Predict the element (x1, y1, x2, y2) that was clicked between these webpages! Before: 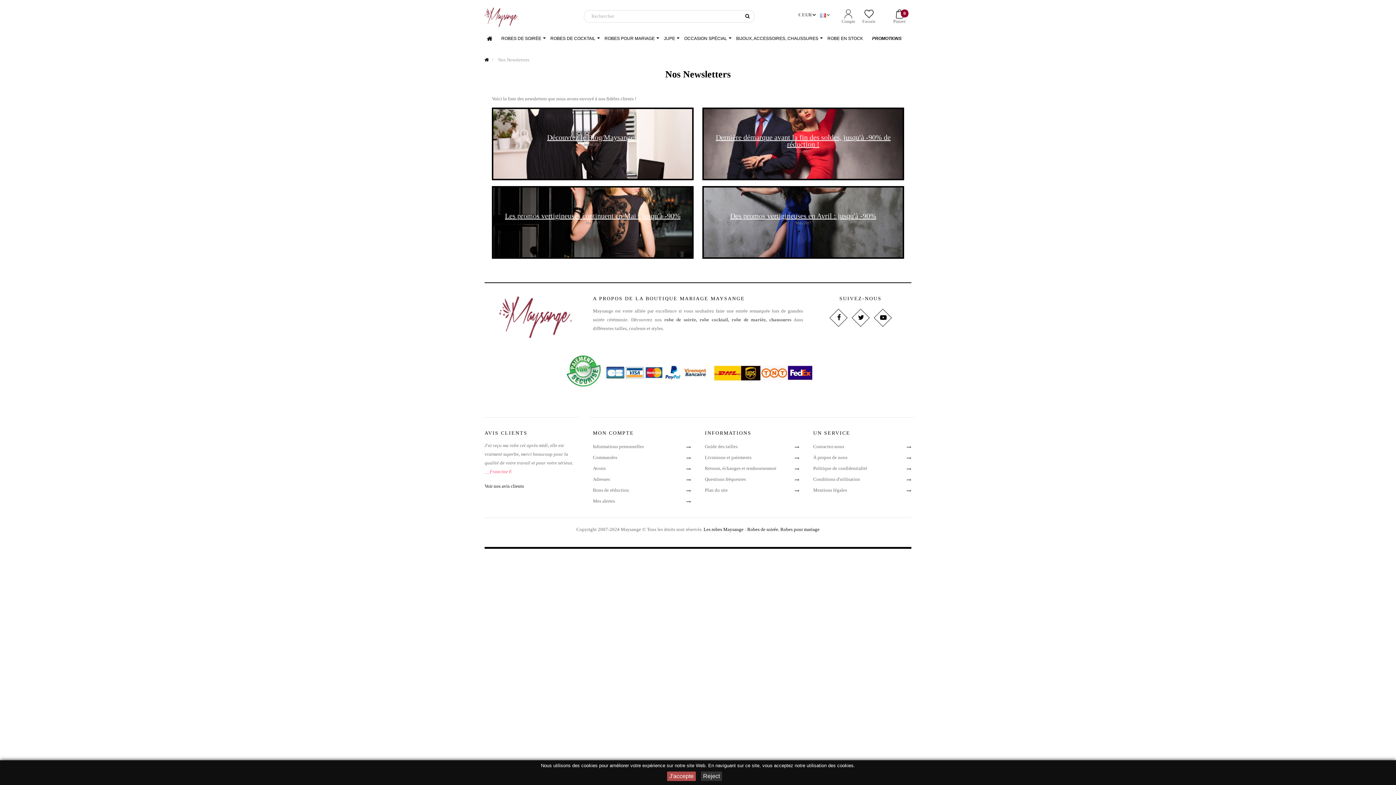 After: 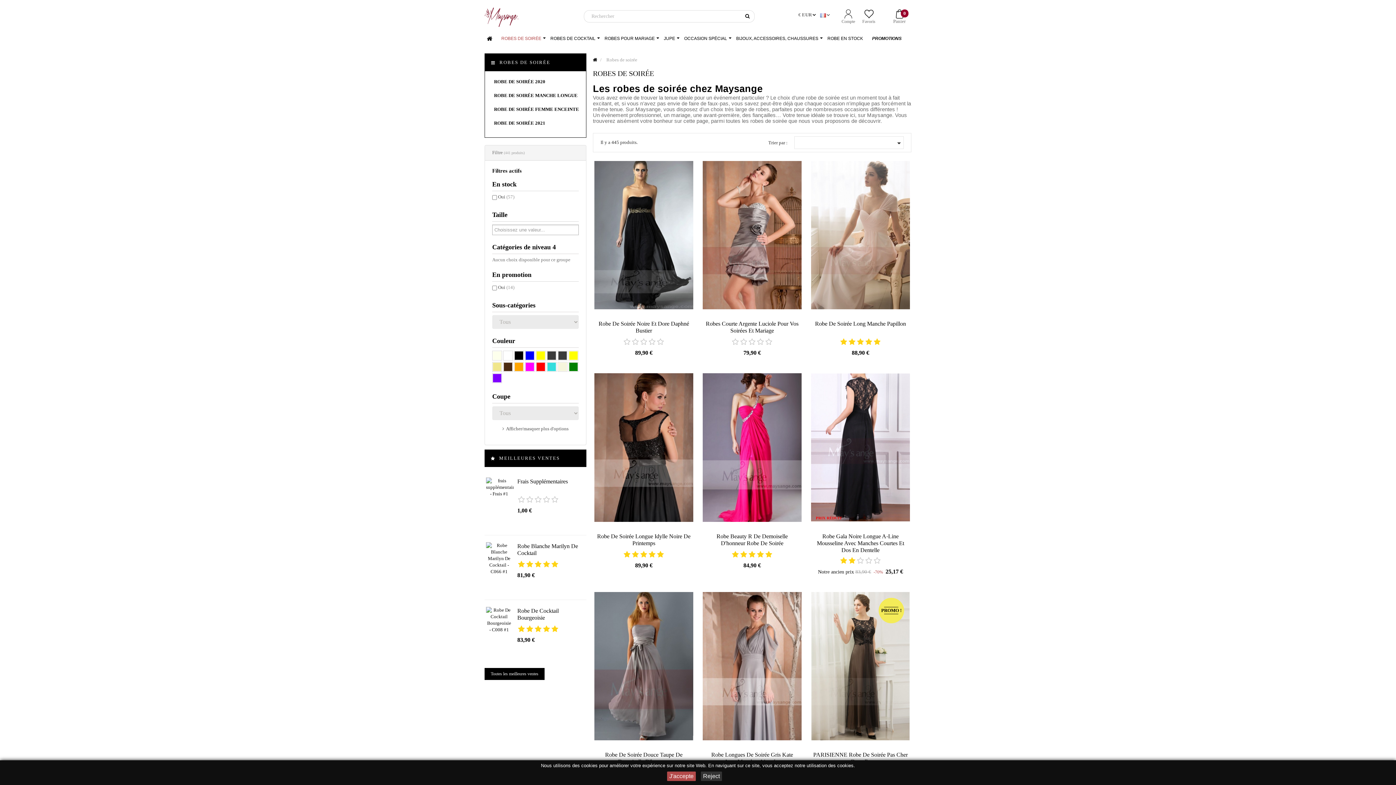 Action: label: ROBES DE SOIRÉE bbox: (499, 29, 548, 47)